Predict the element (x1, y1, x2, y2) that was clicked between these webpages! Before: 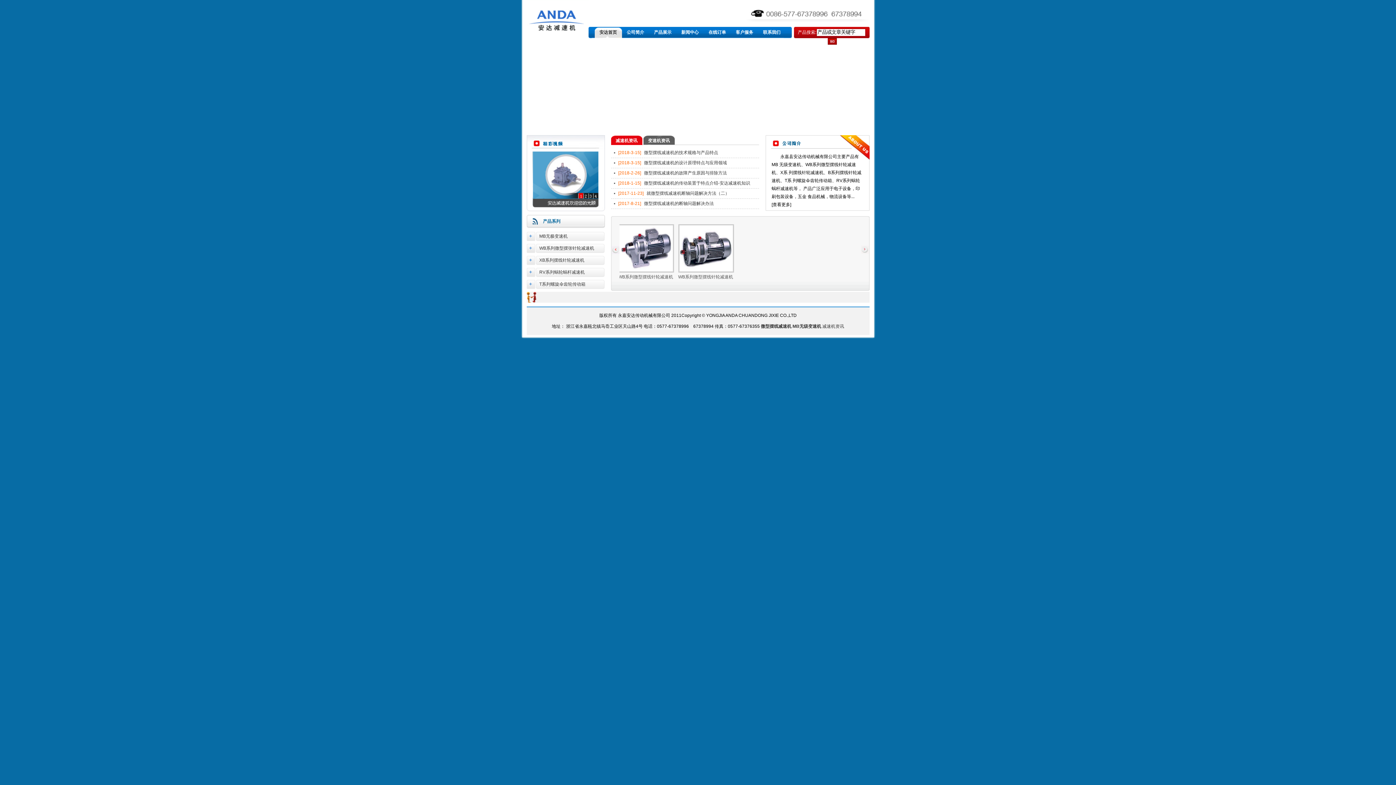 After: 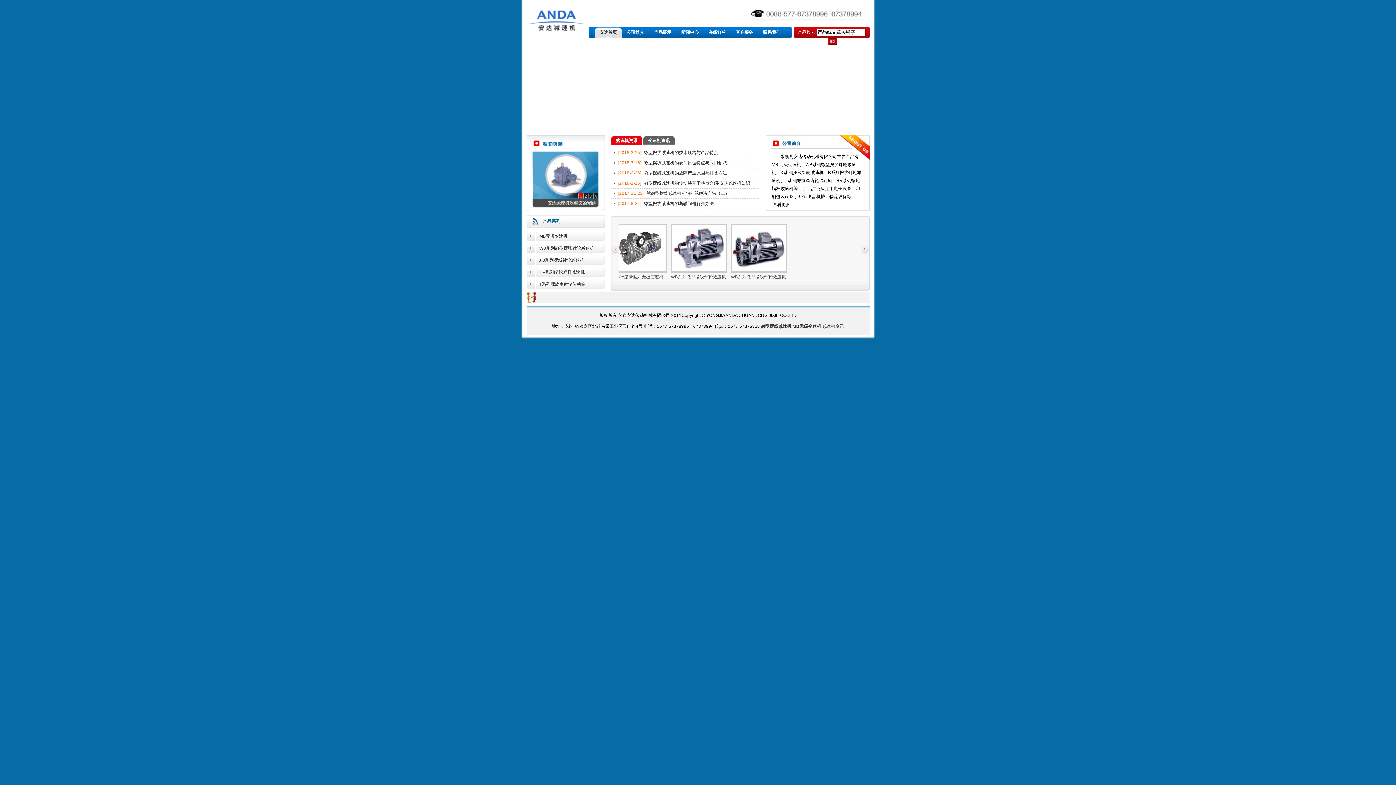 Action: bbox: (599, 29, 617, 34) label: 安达首页